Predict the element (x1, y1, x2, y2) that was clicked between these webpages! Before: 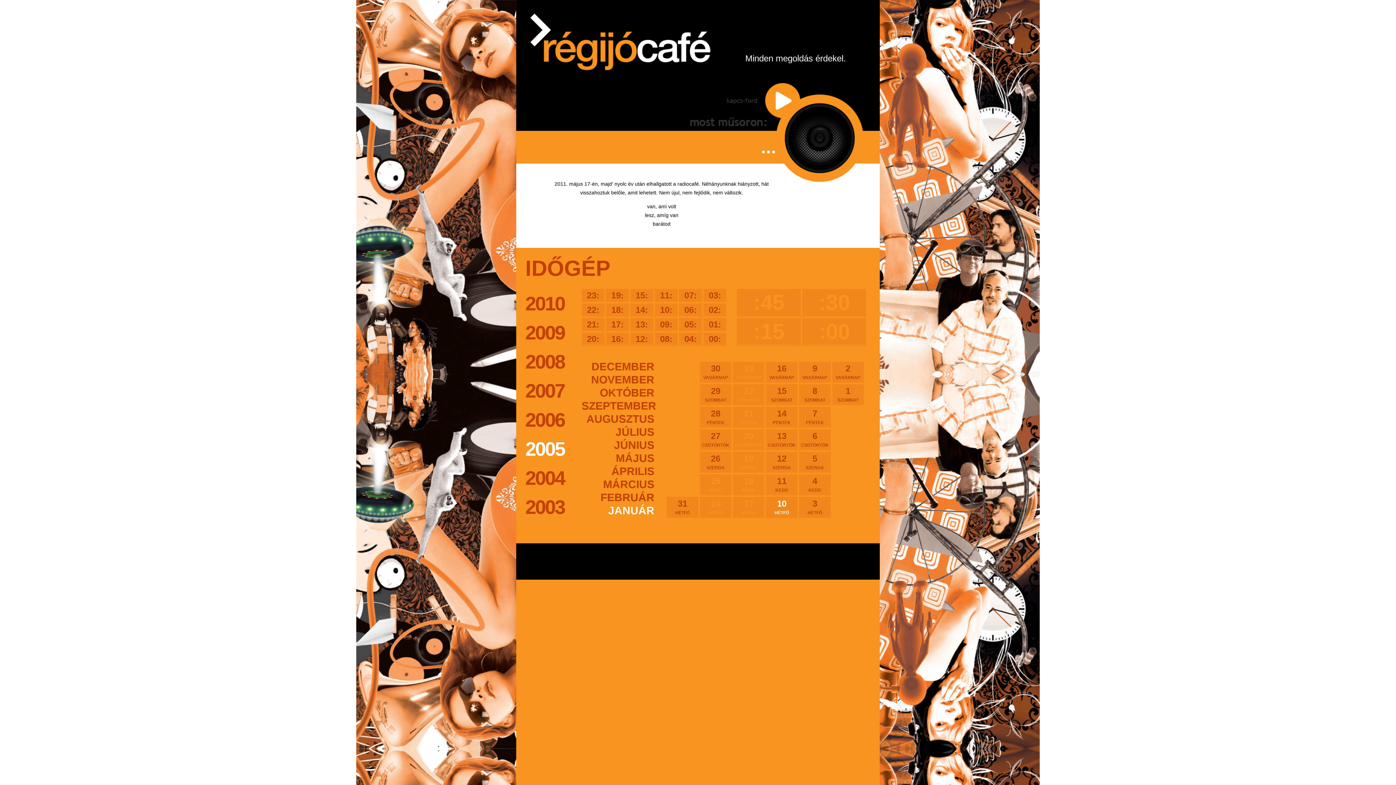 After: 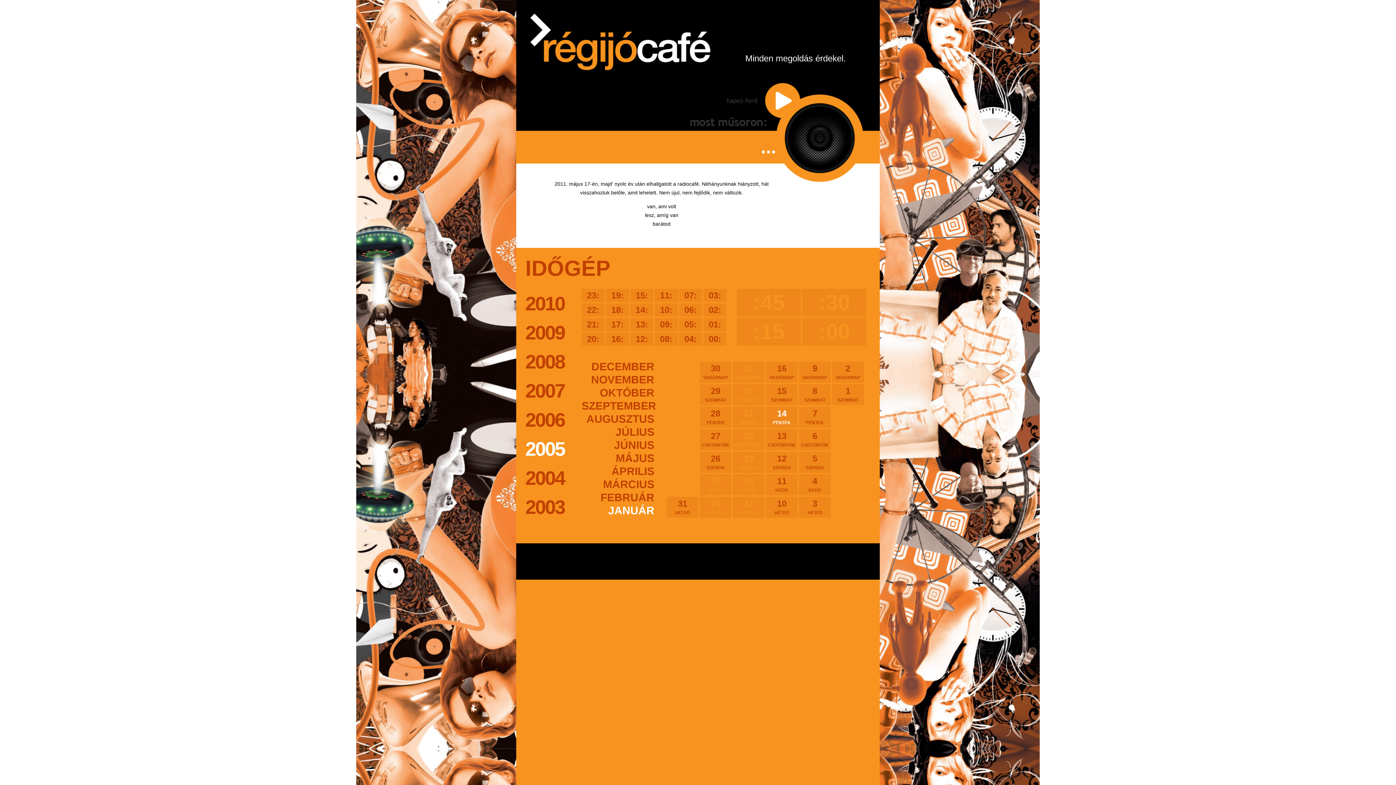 Action: label: 14PÉNTEK bbox: (766, 407, 797, 427)